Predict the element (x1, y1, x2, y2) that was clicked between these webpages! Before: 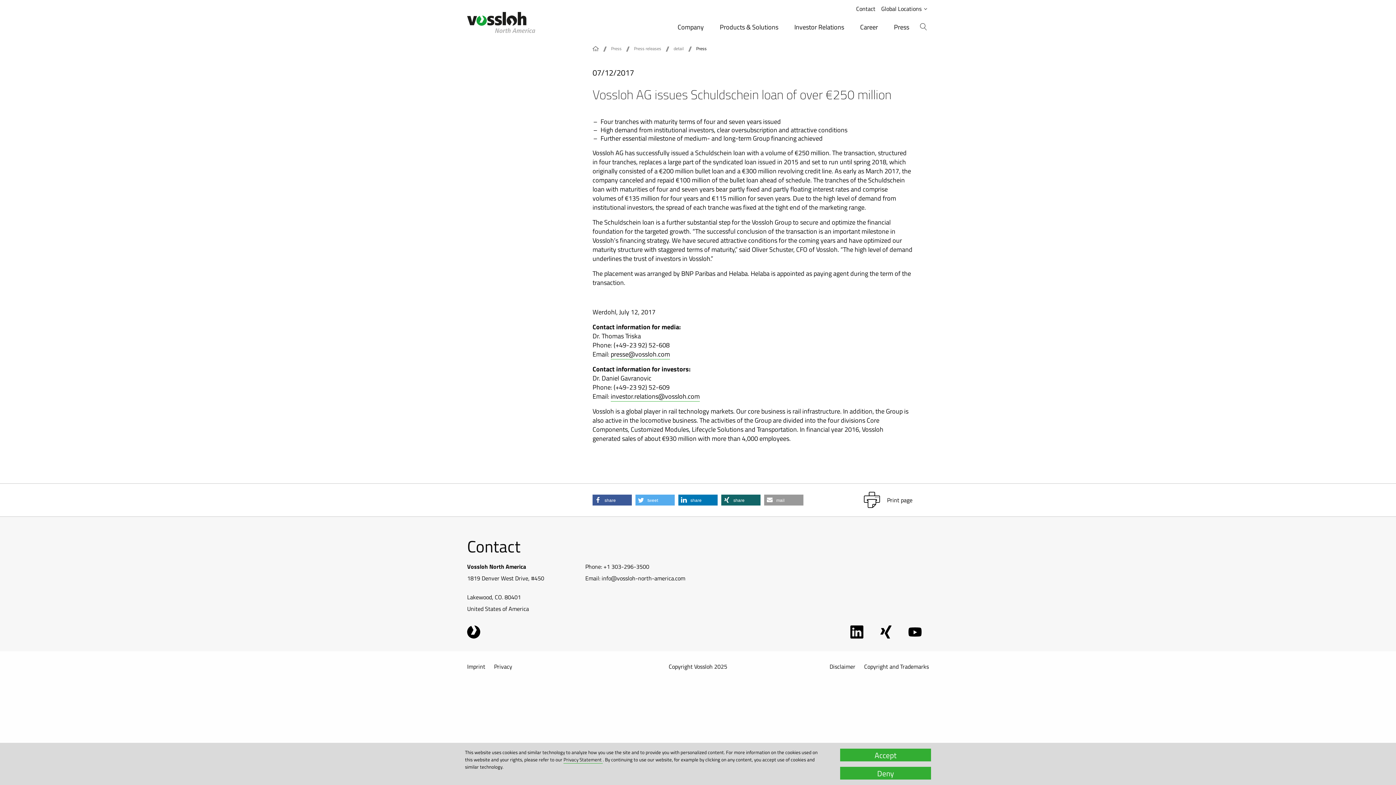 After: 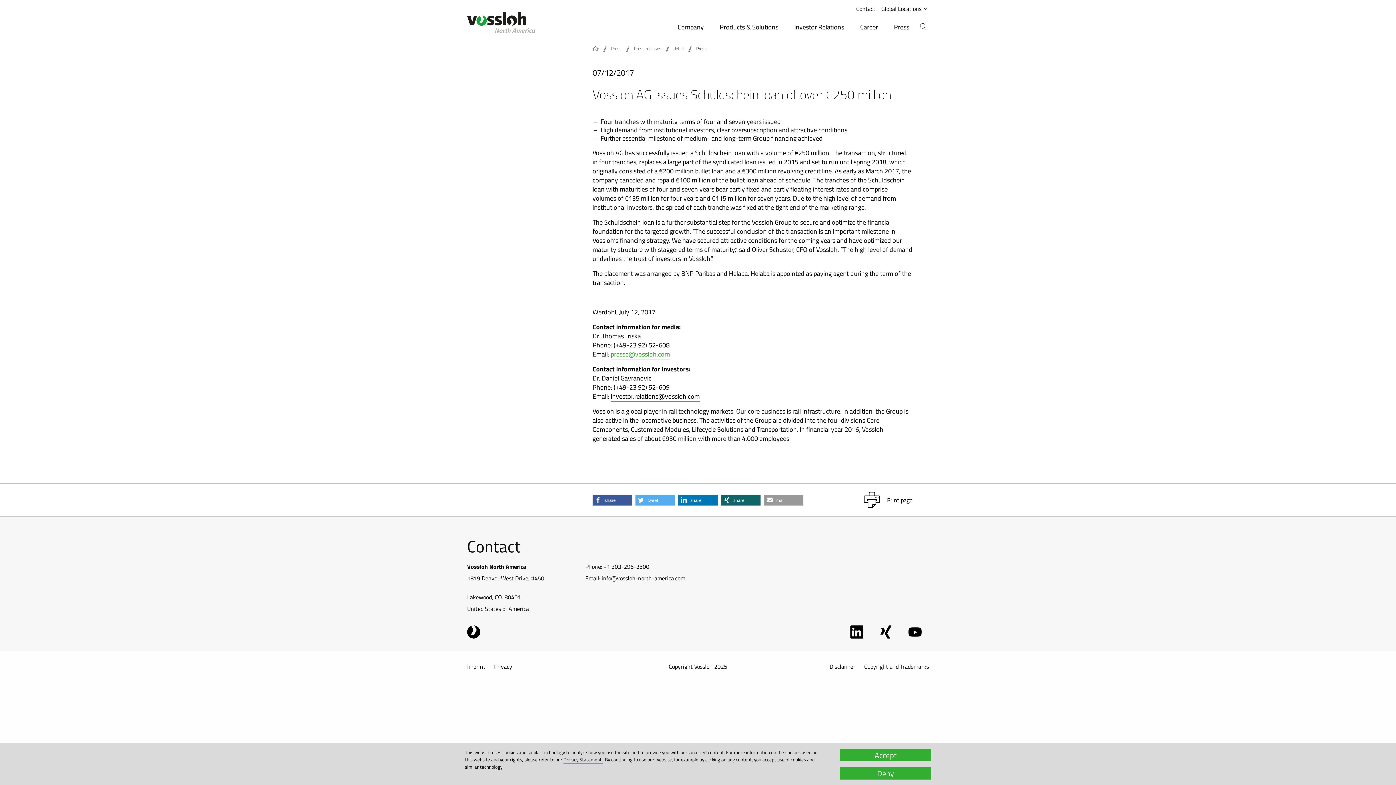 Action: bbox: (610, 349, 670, 359) label: presse@vossloh.com